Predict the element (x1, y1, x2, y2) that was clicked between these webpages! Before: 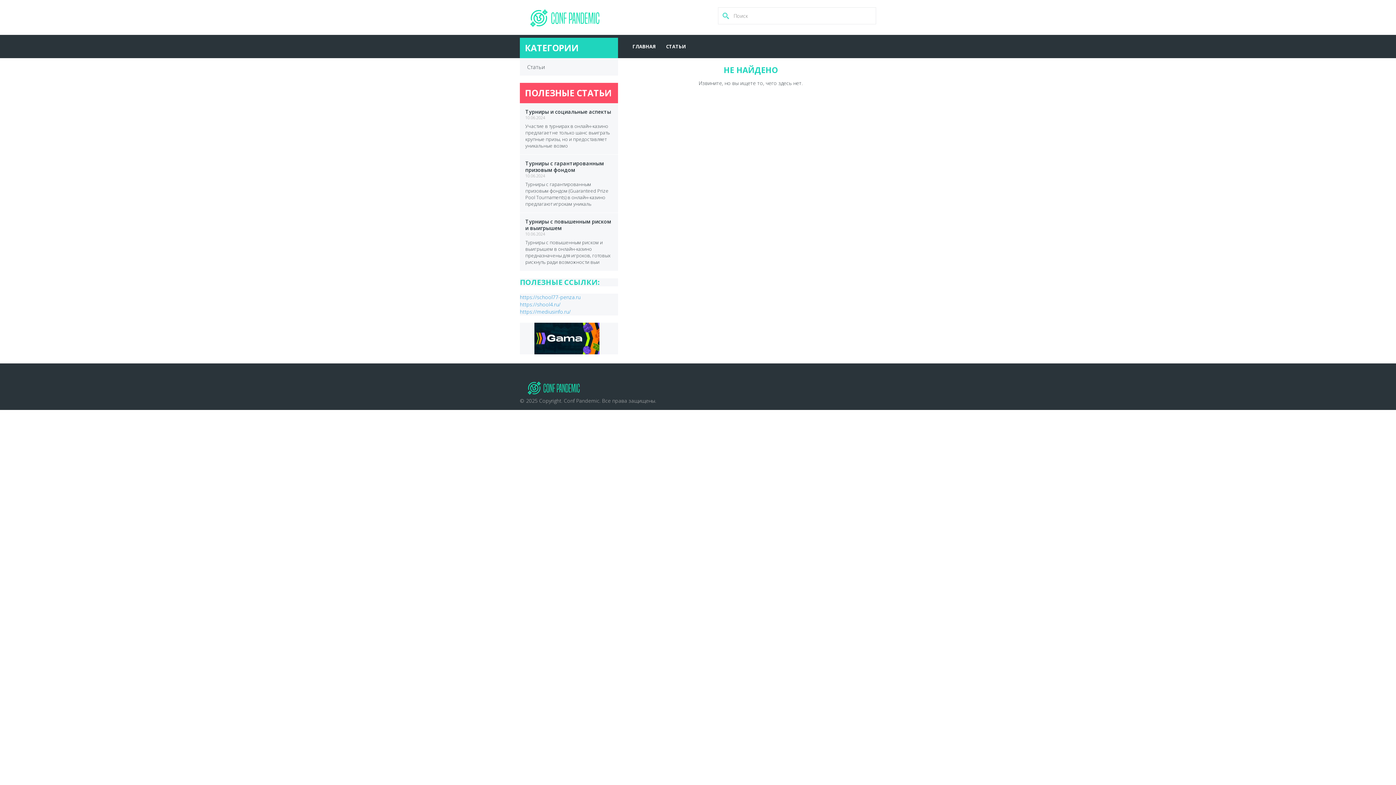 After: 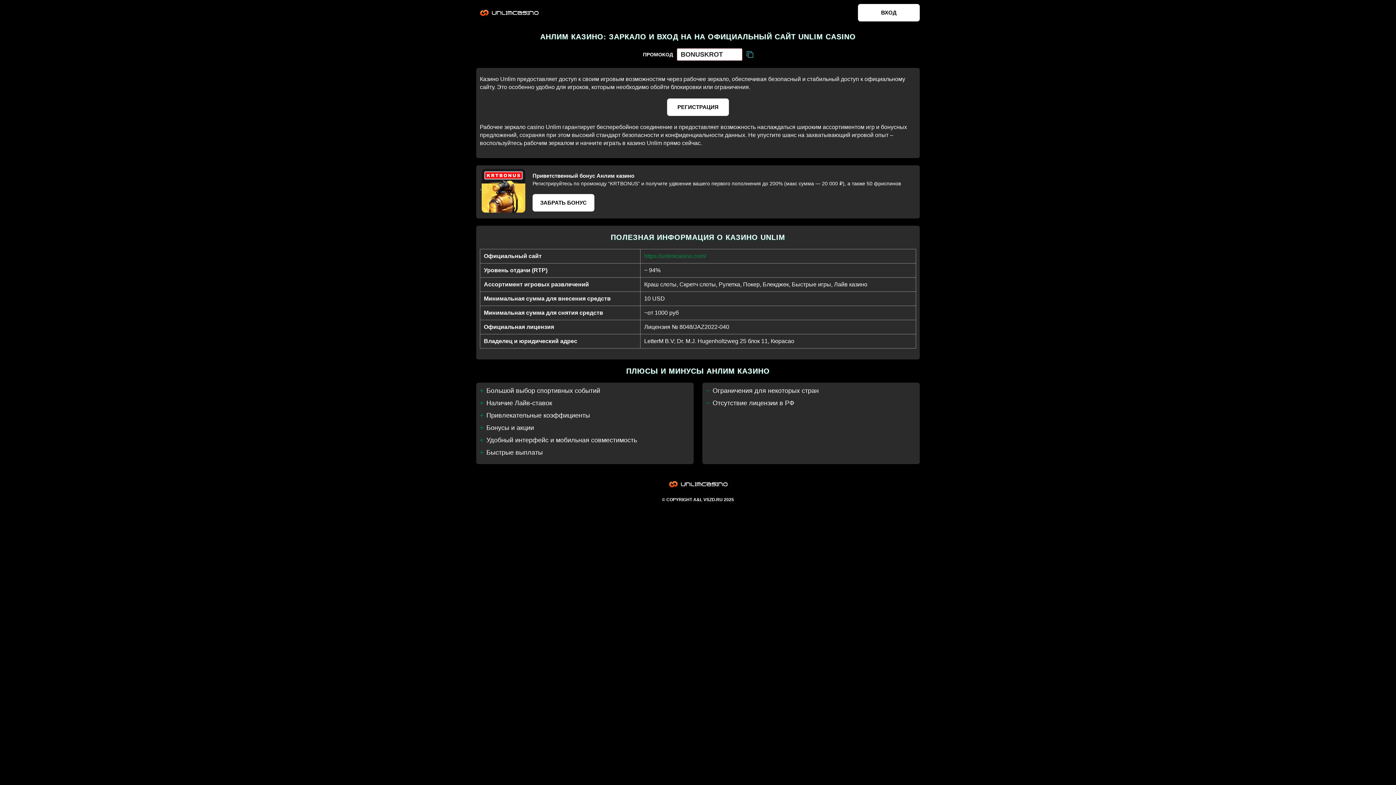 Action: label: https://mediusinfo.ru/ bbox: (520, 308, 570, 315)